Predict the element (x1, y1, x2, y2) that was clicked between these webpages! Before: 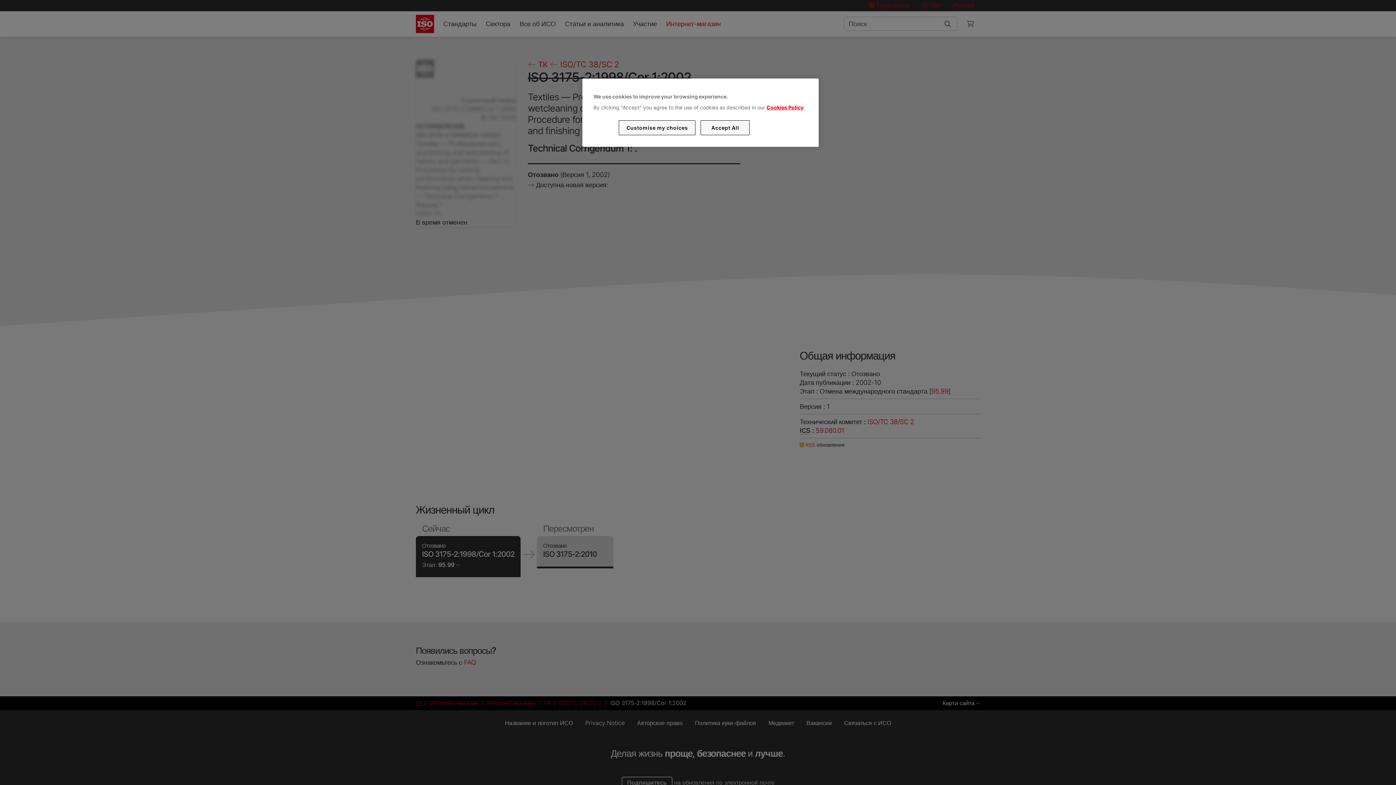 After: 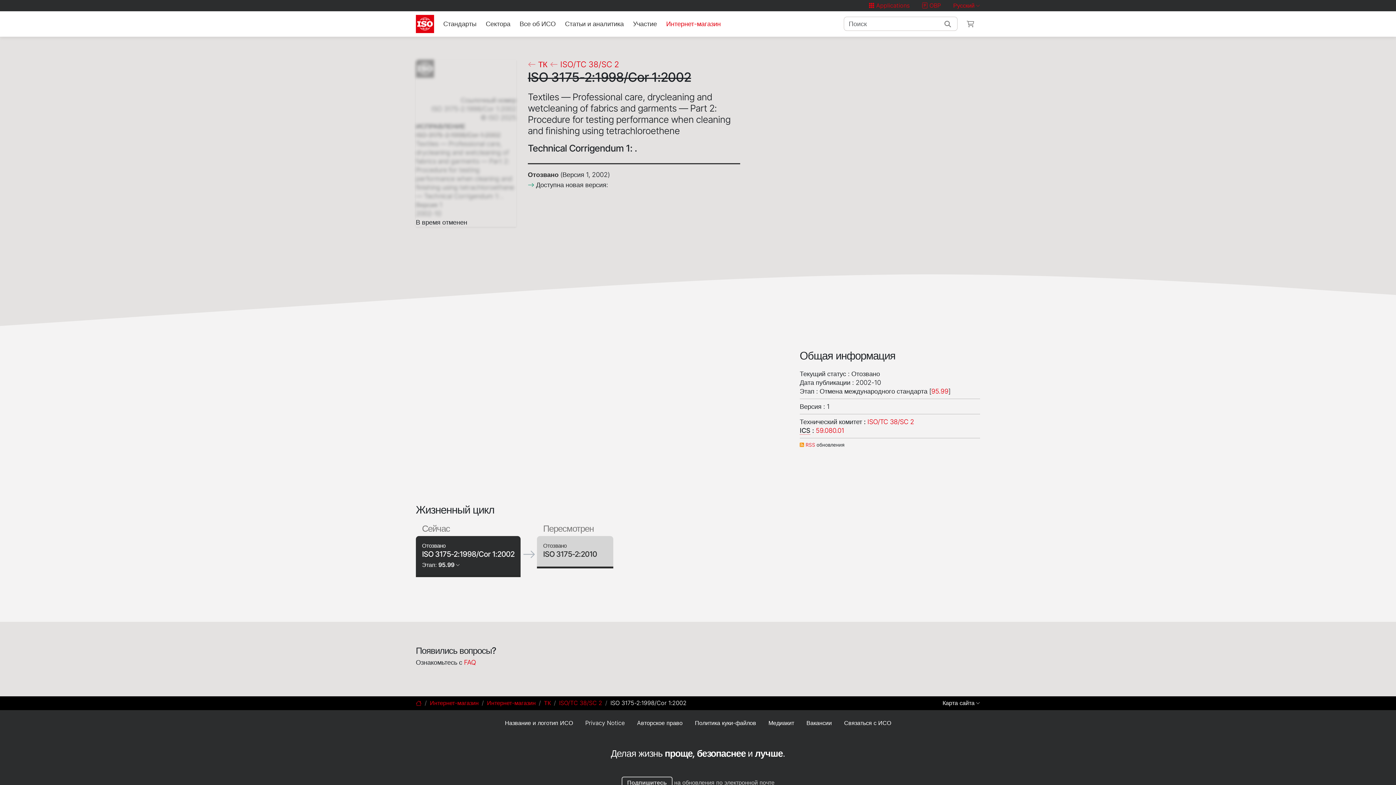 Action: label: Accept All bbox: (700, 120, 749, 135)